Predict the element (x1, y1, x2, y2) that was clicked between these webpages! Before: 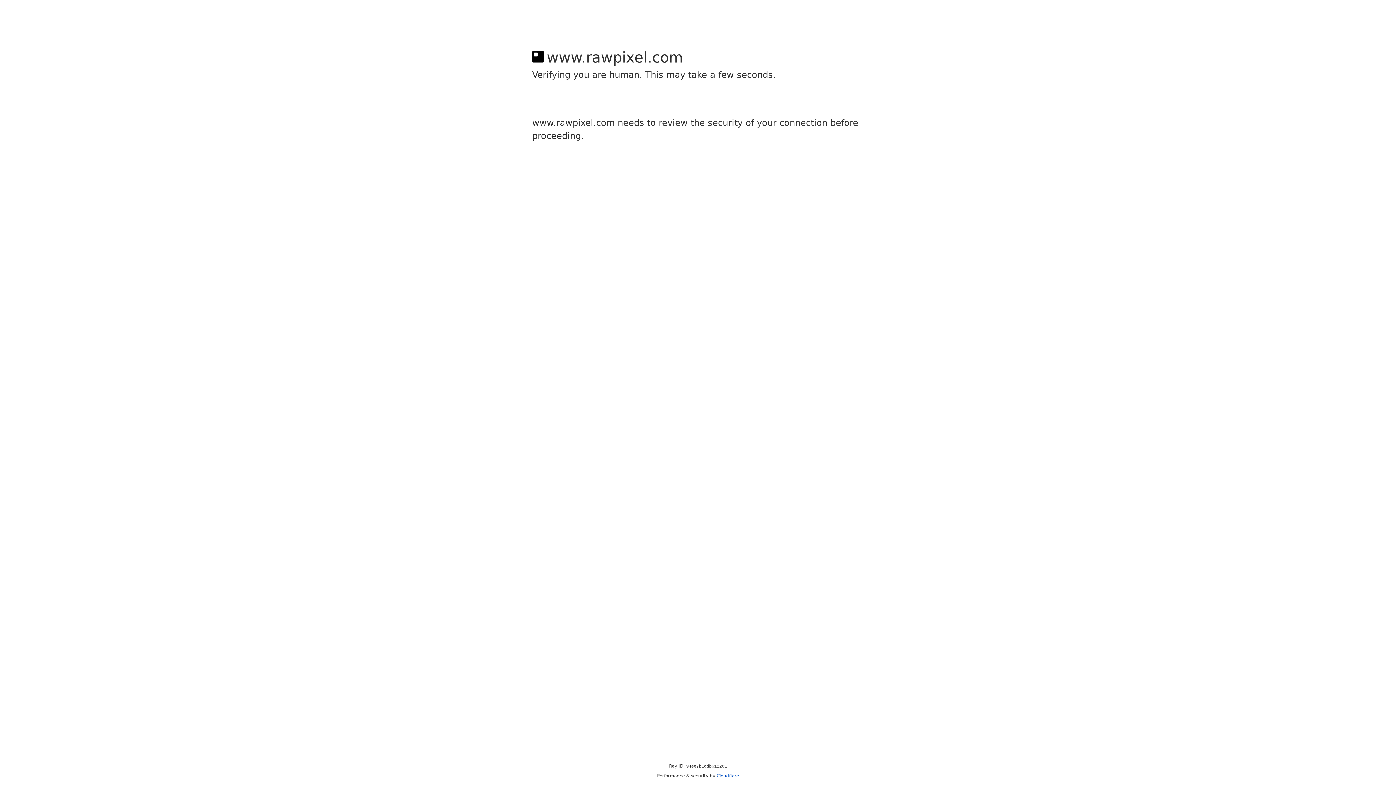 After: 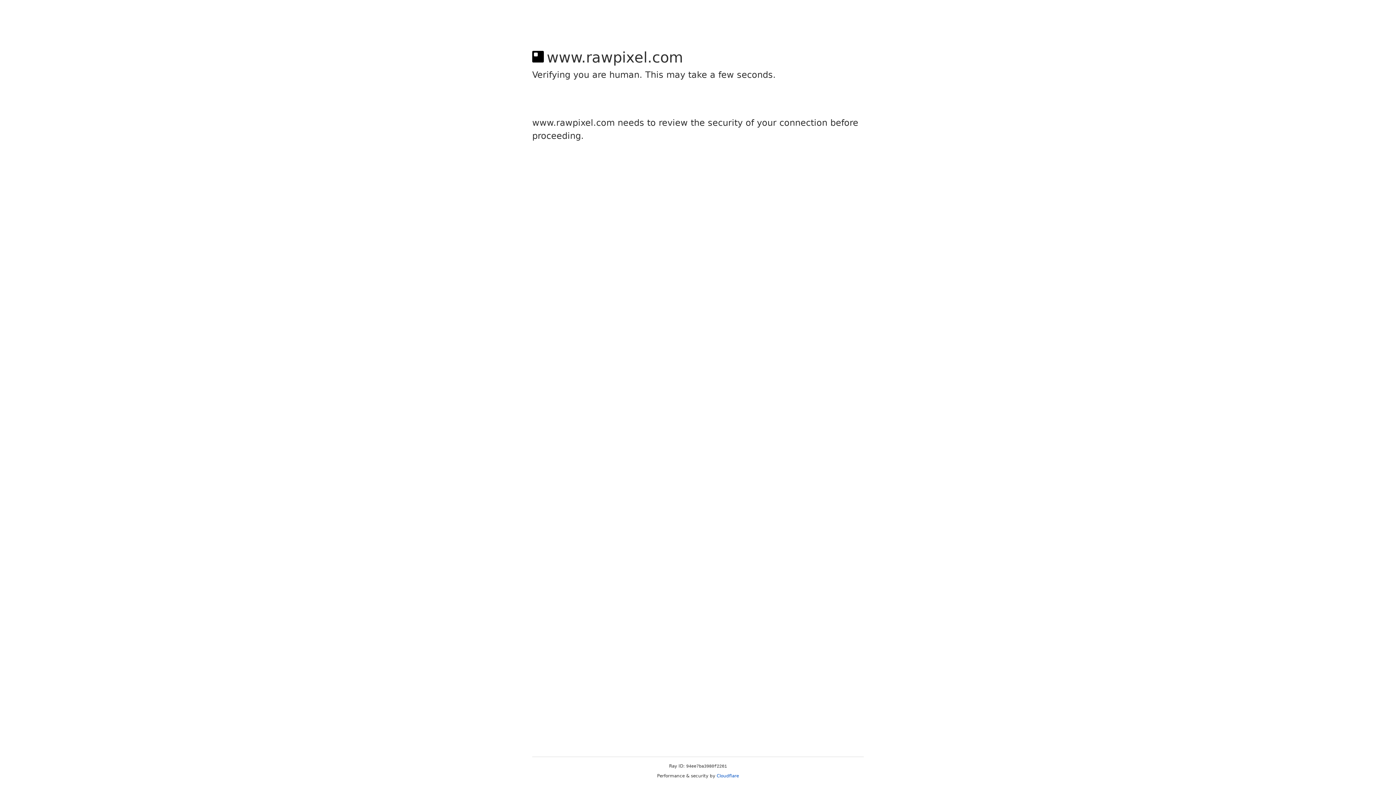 Action: bbox: (716, 773, 739, 778) label: Cloudflare